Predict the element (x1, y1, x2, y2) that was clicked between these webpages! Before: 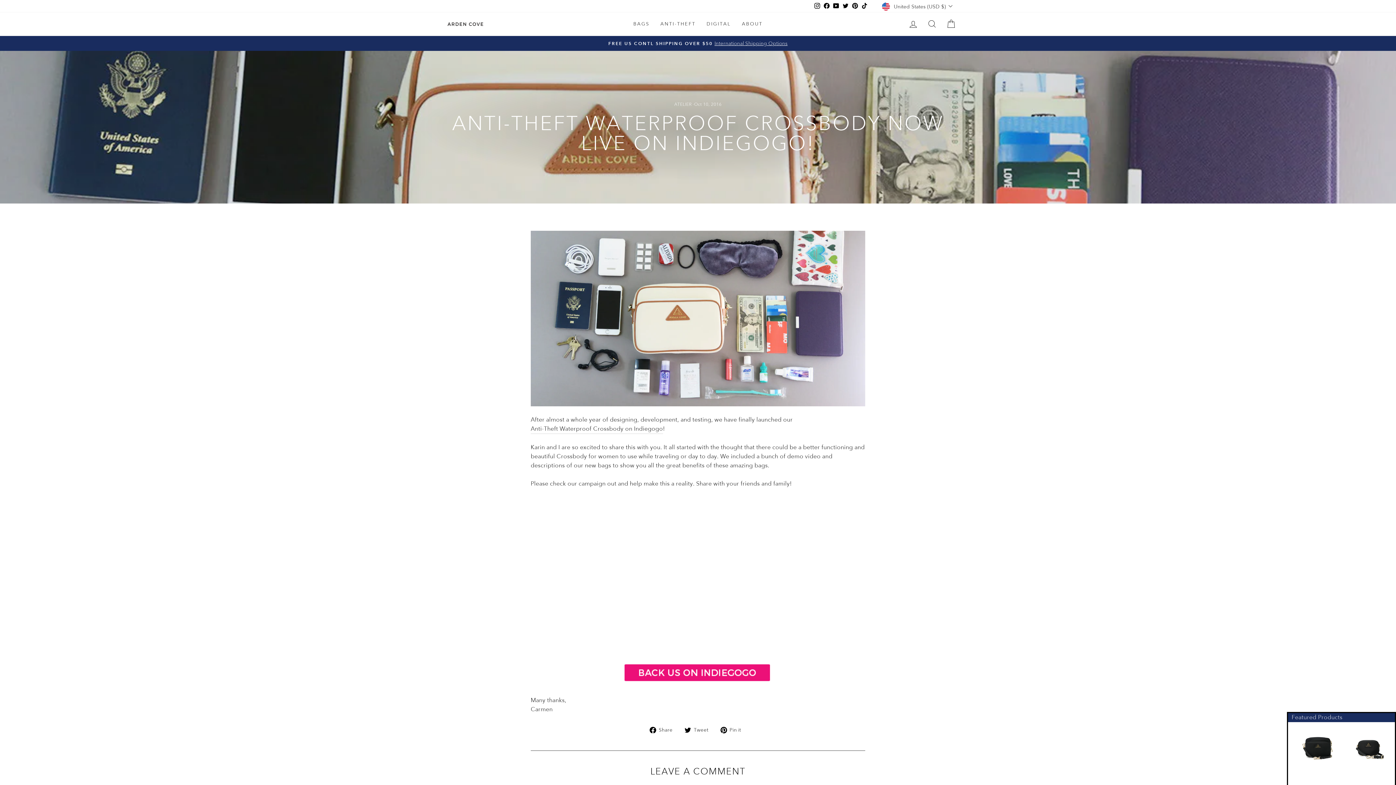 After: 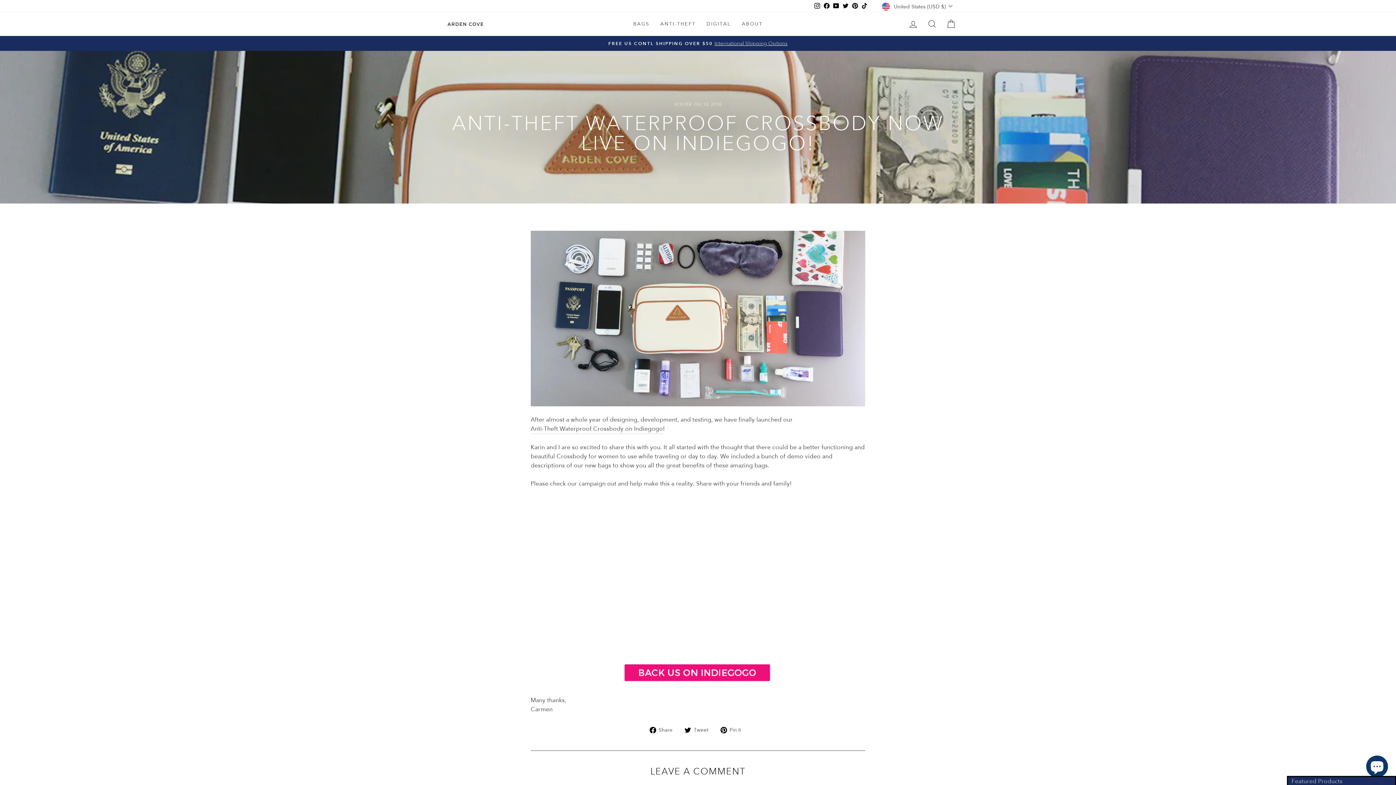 Action: bbox: (831, 0, 841, 11) label: YouTube